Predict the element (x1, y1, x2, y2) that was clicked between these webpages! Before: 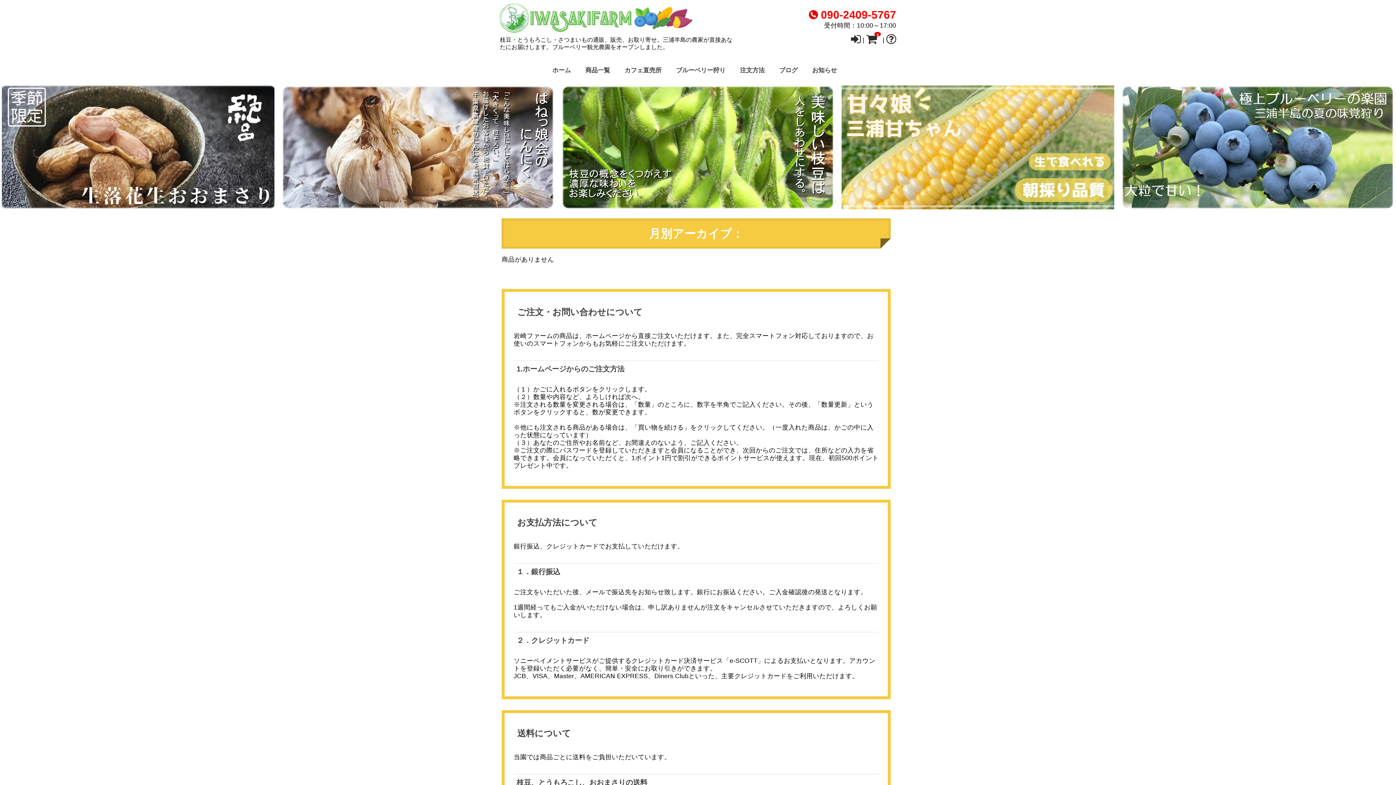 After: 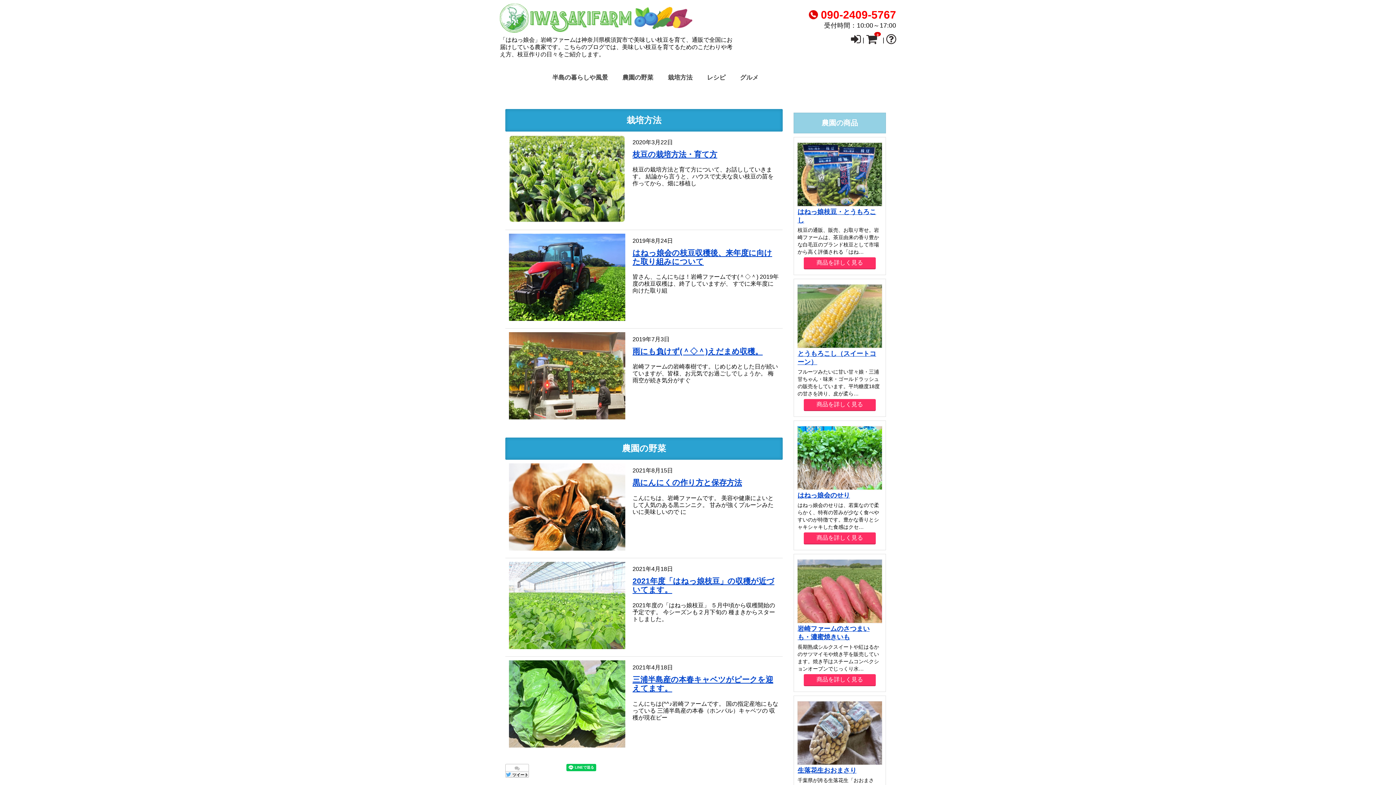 Action: bbox: (772, 60, 804, 80) label: ブログ